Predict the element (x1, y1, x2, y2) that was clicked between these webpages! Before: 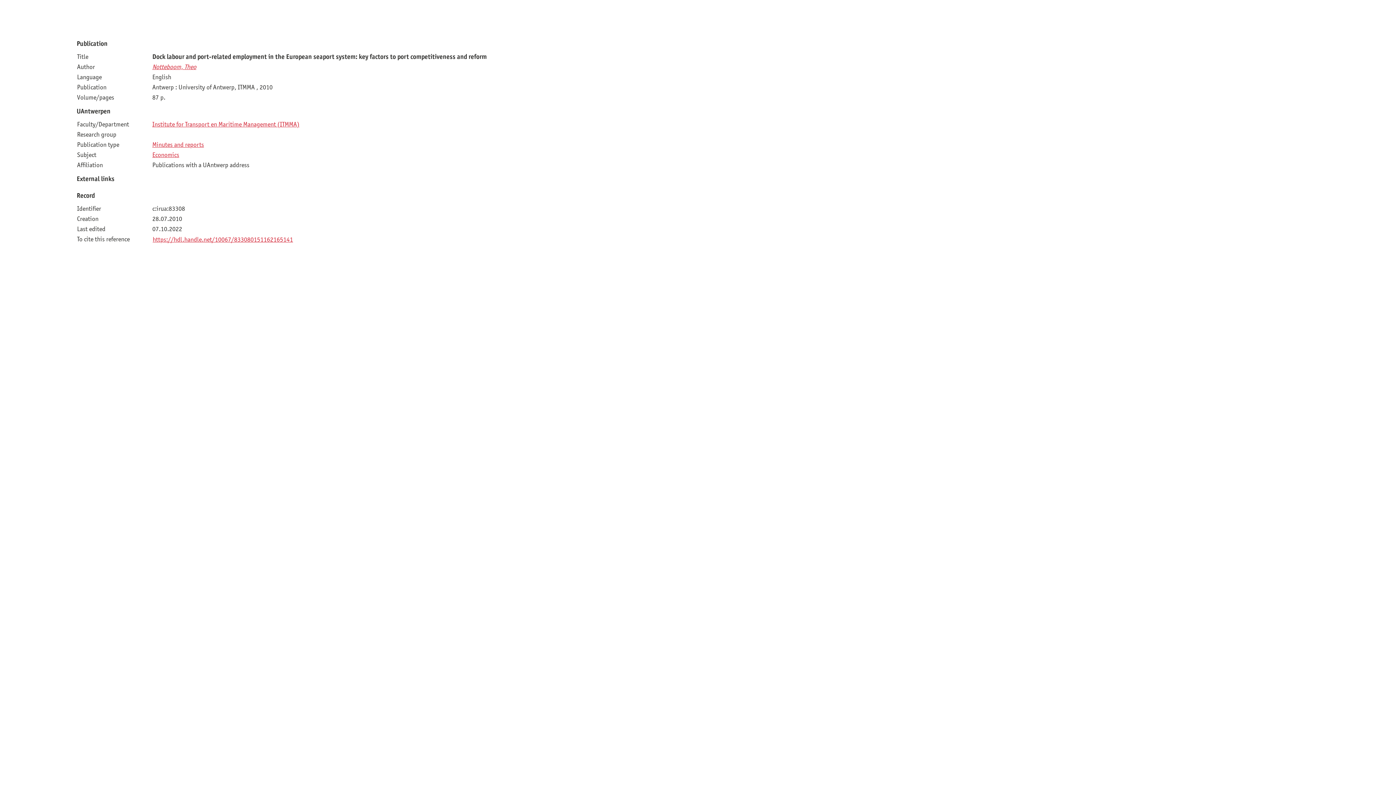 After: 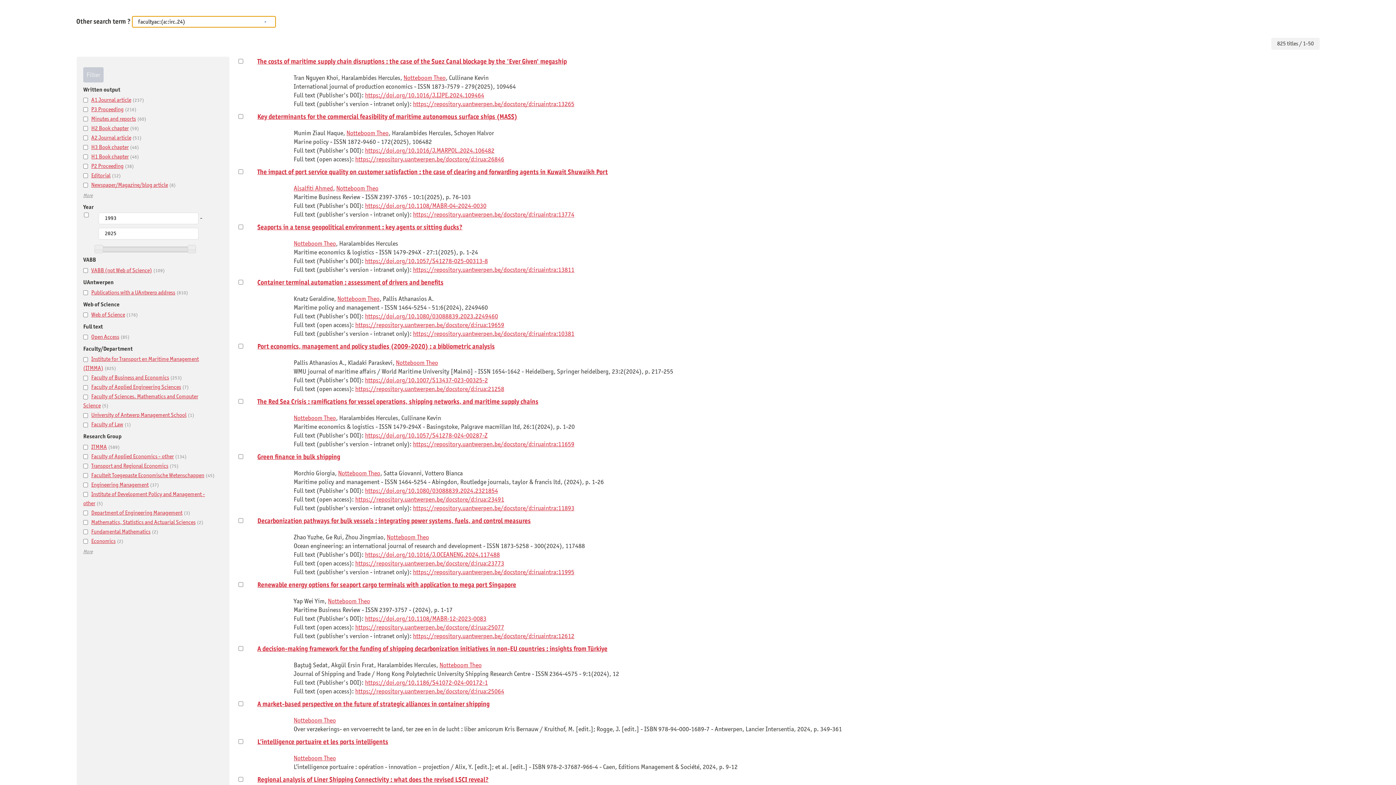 Action: bbox: (152, 120, 299, 127) label: Institute for Transport en Maritime Management (ITMMA)